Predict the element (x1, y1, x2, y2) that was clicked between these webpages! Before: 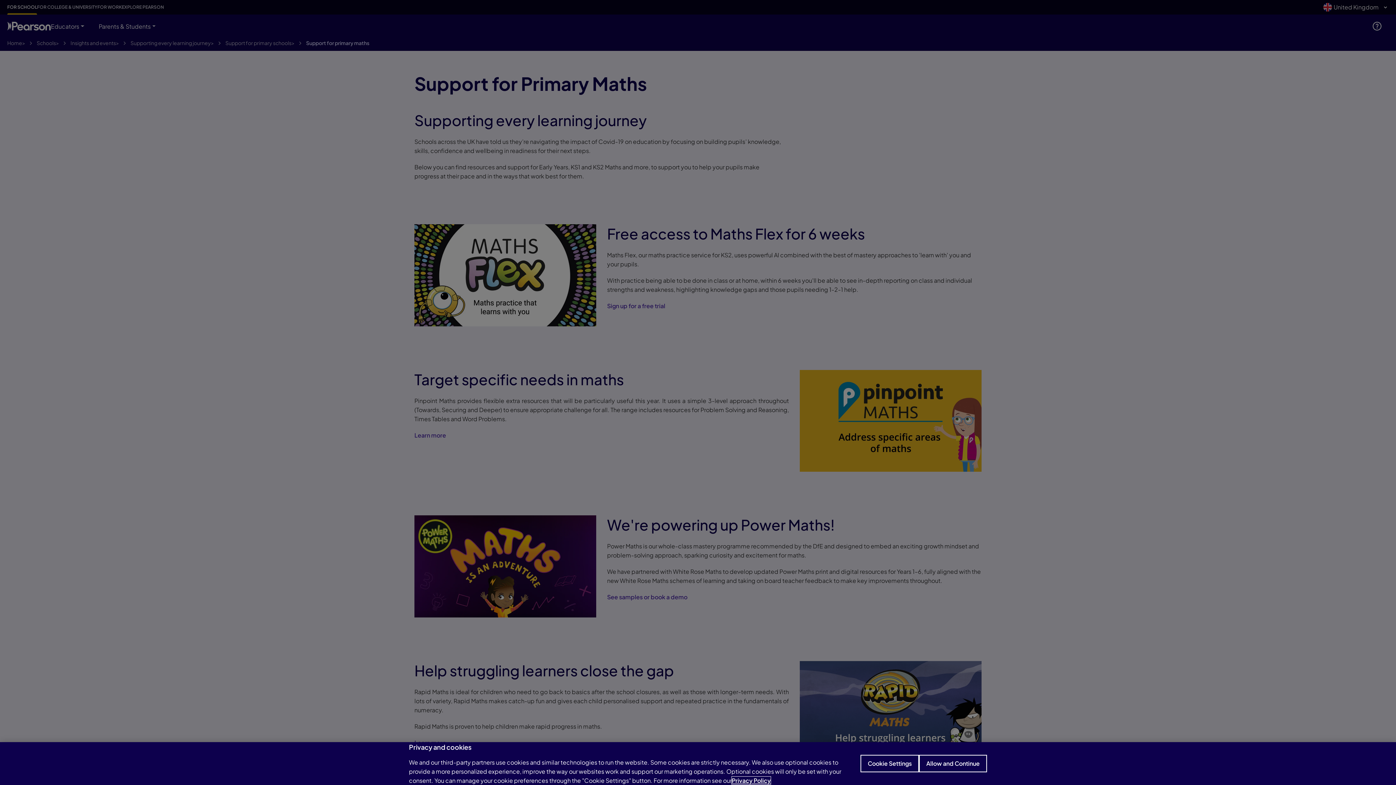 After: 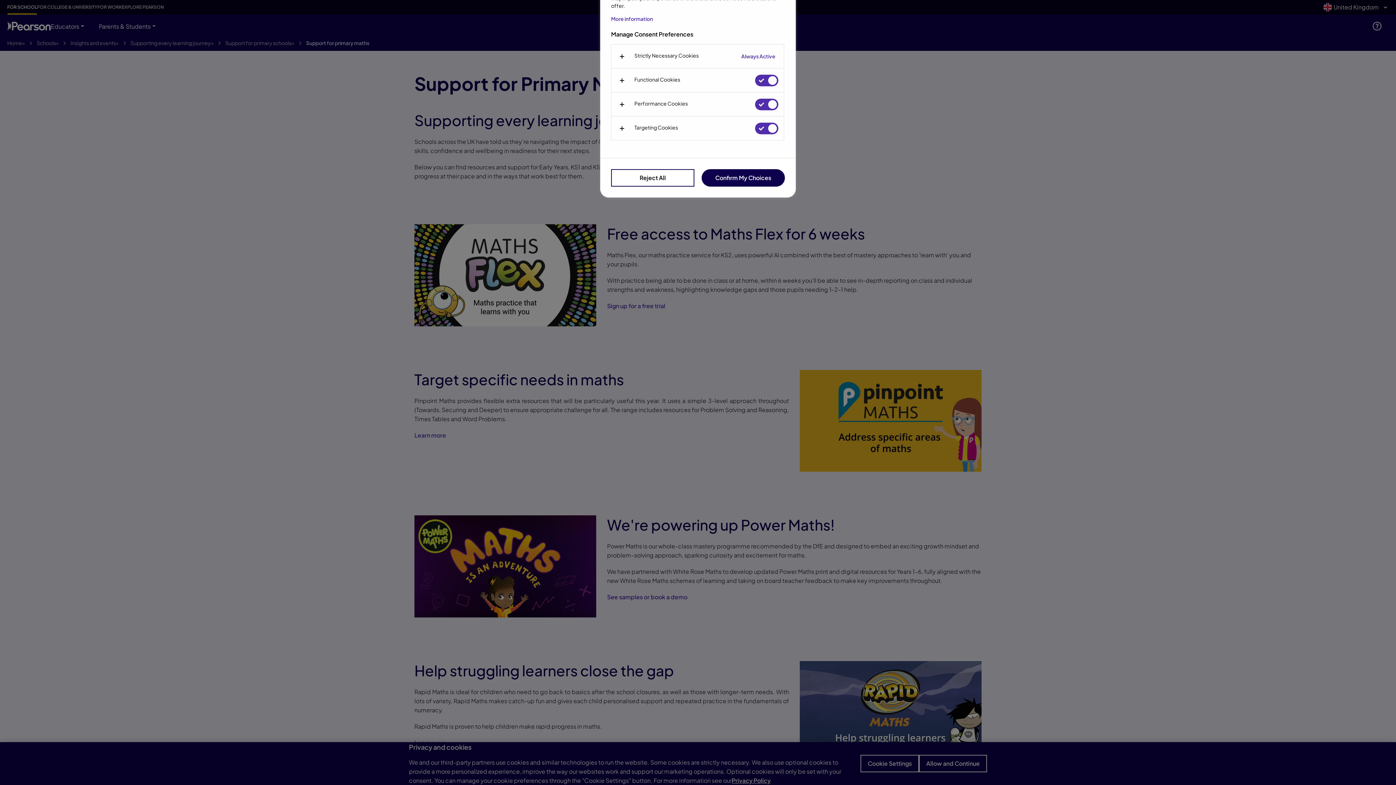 Action: bbox: (860, 755, 919, 772) label: Cookie Settings, Opens the preference center dialog